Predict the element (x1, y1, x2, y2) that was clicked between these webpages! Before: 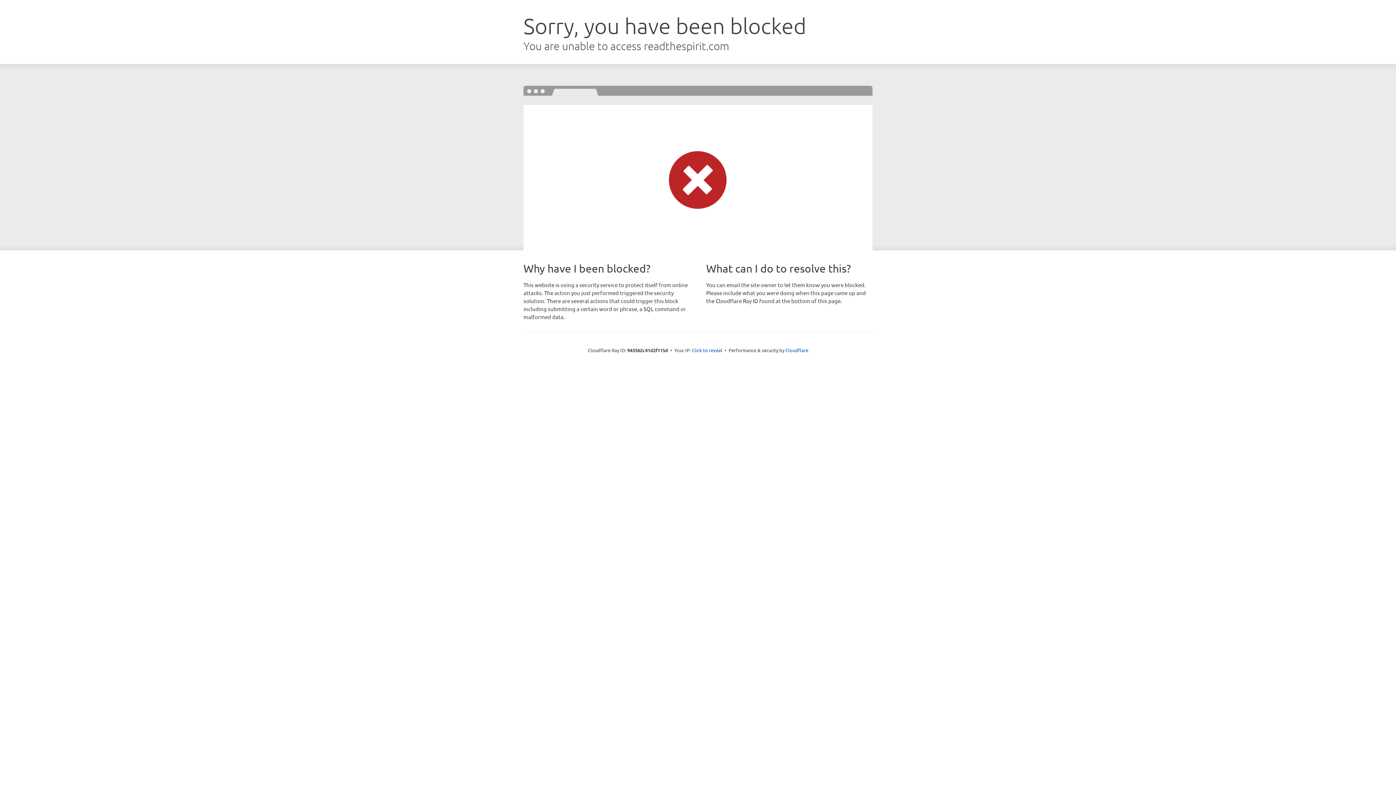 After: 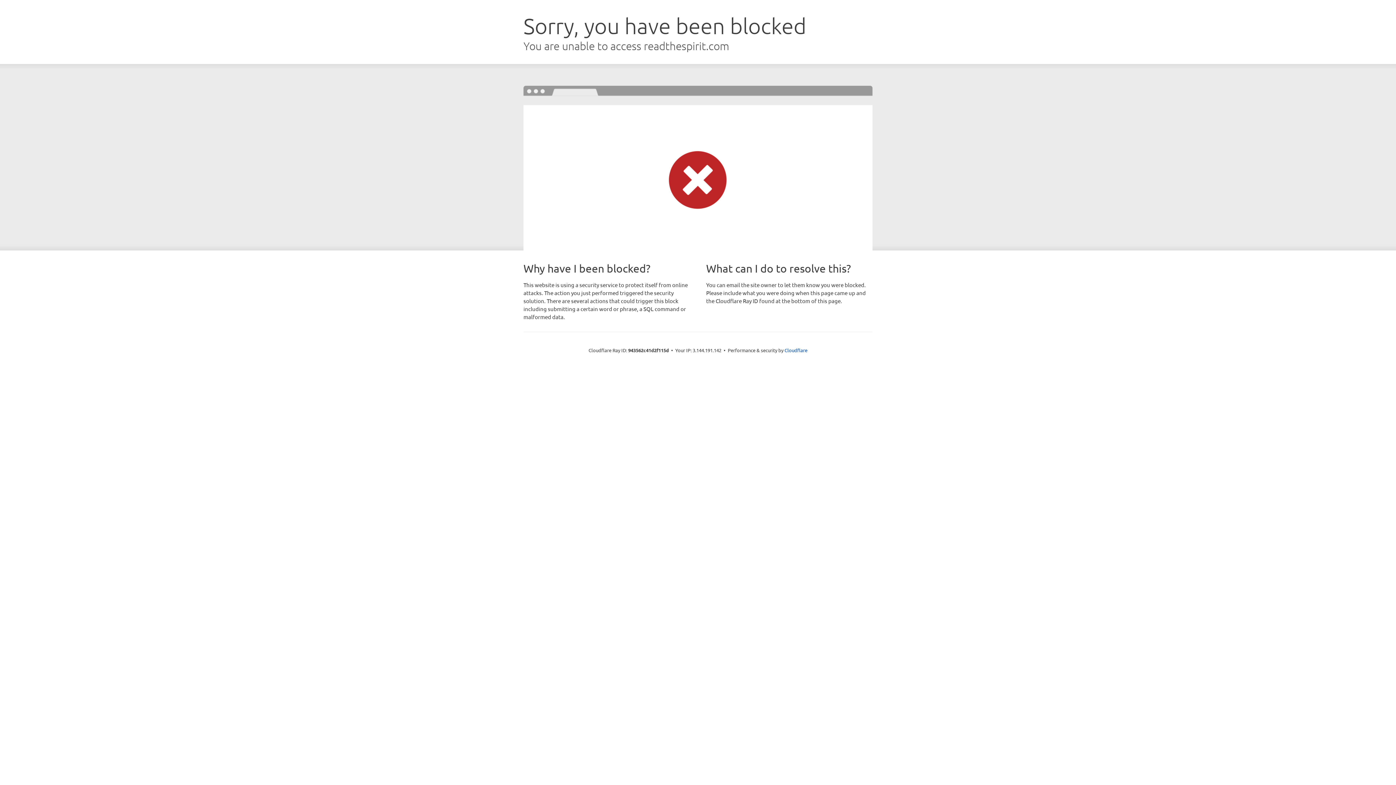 Action: bbox: (692, 346, 722, 353) label: Click to reveal